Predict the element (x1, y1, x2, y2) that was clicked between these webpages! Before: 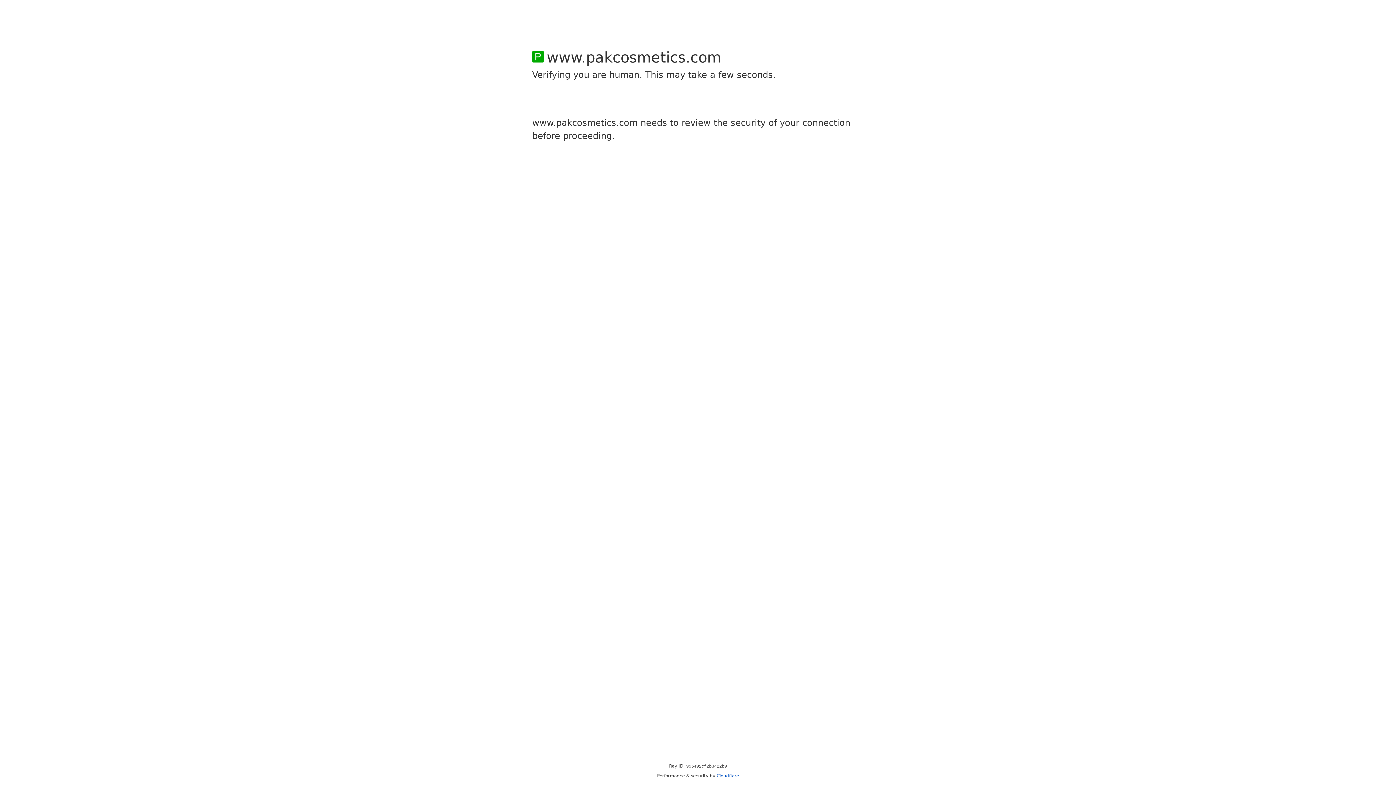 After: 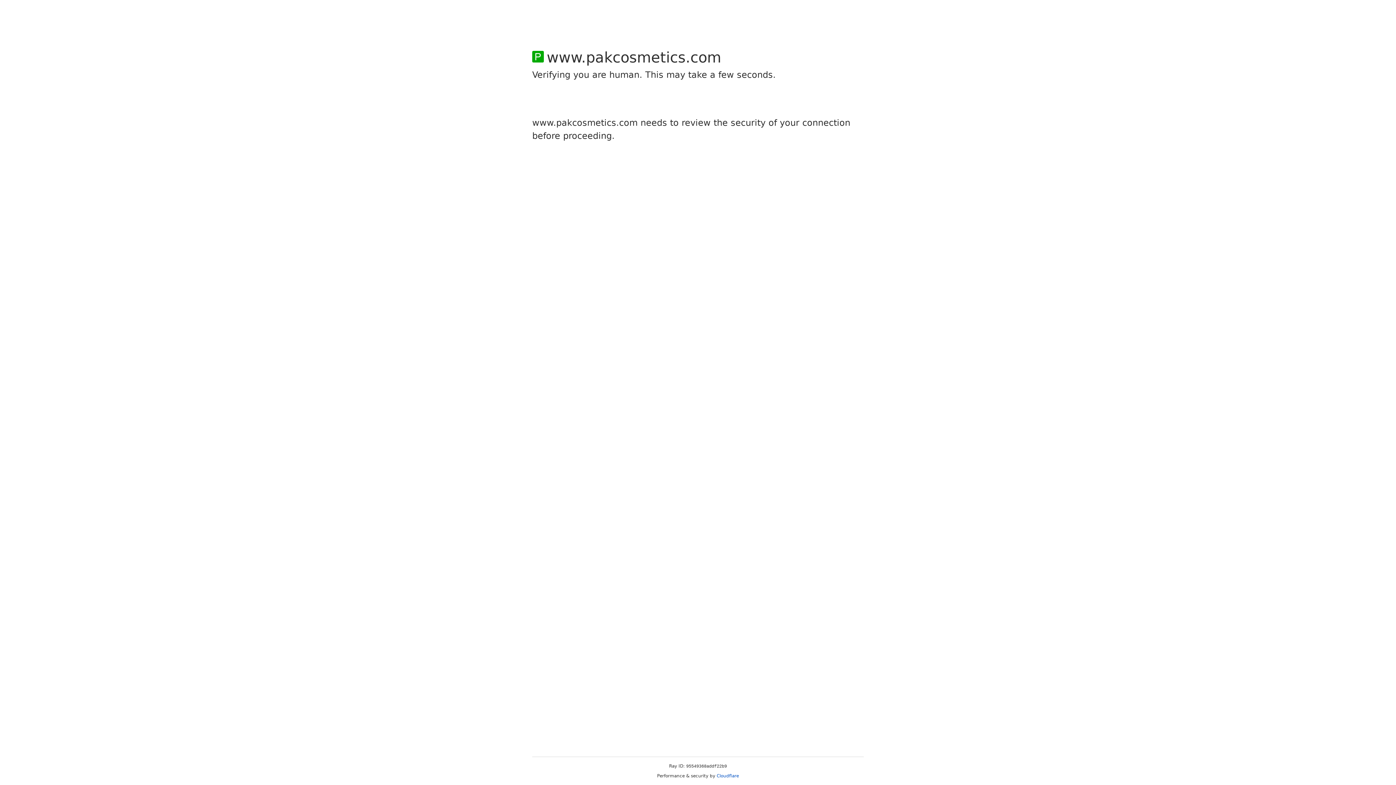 Action: bbox: (716, 773, 739, 778) label: Cloudflare